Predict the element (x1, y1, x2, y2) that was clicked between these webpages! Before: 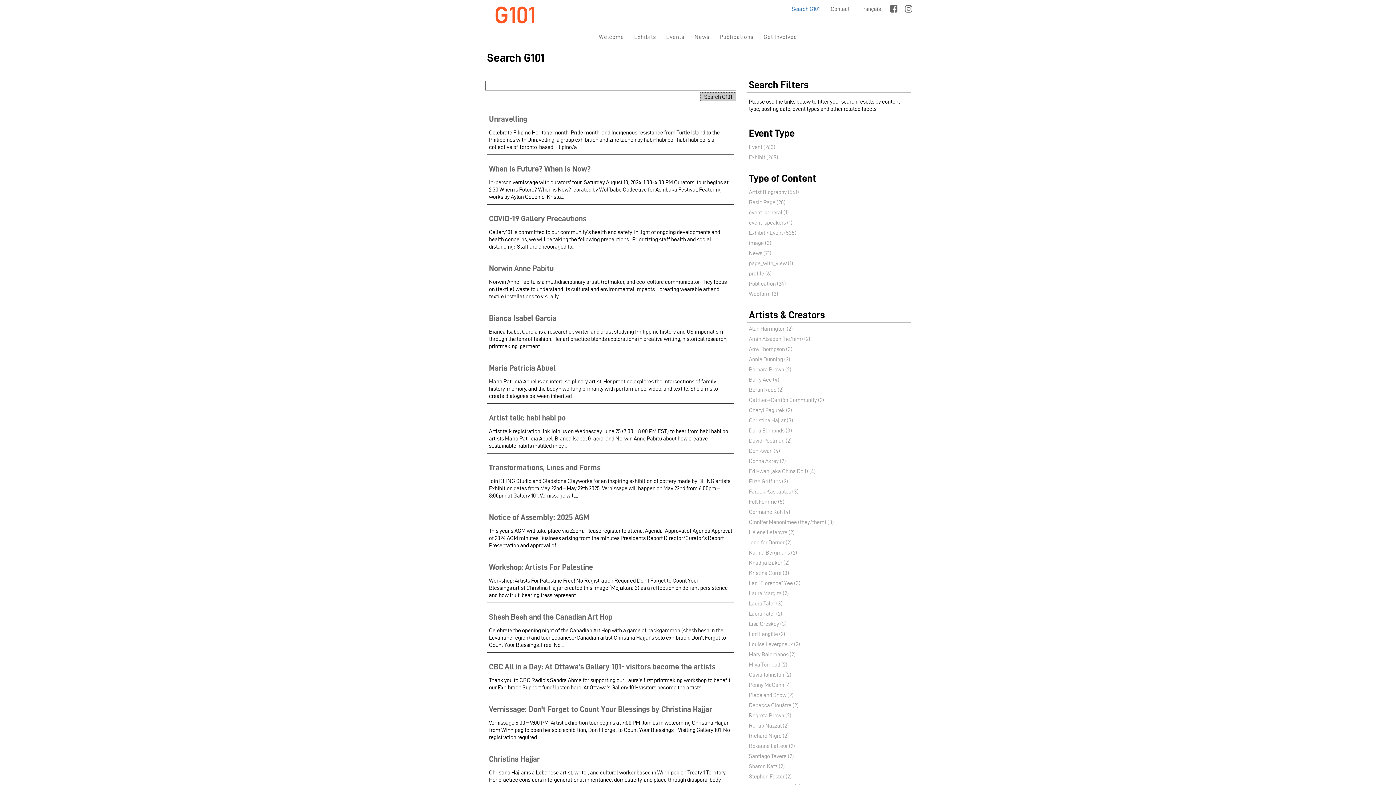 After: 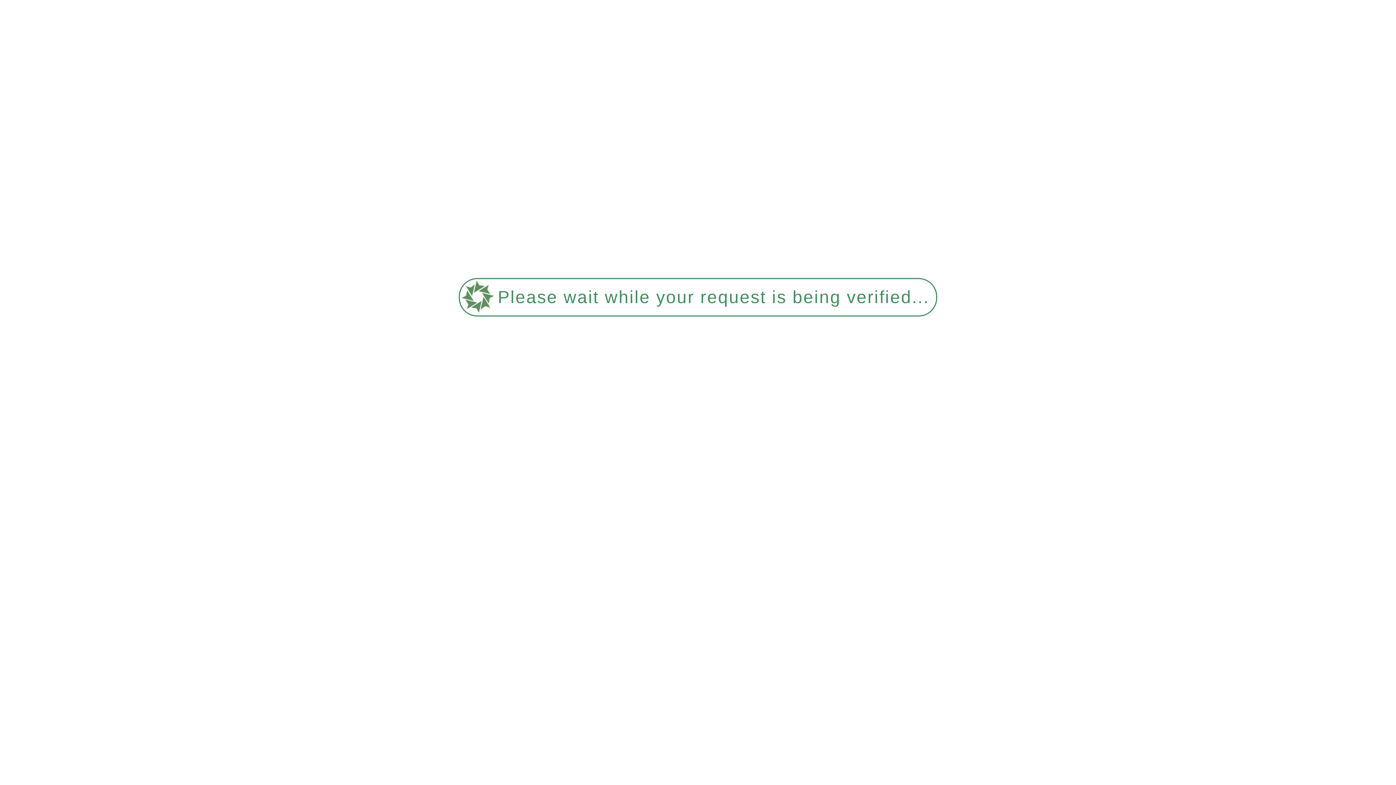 Action: bbox: (749, 610, 782, 617) label: Laura Taler (2)
Apply Laura Taler filter